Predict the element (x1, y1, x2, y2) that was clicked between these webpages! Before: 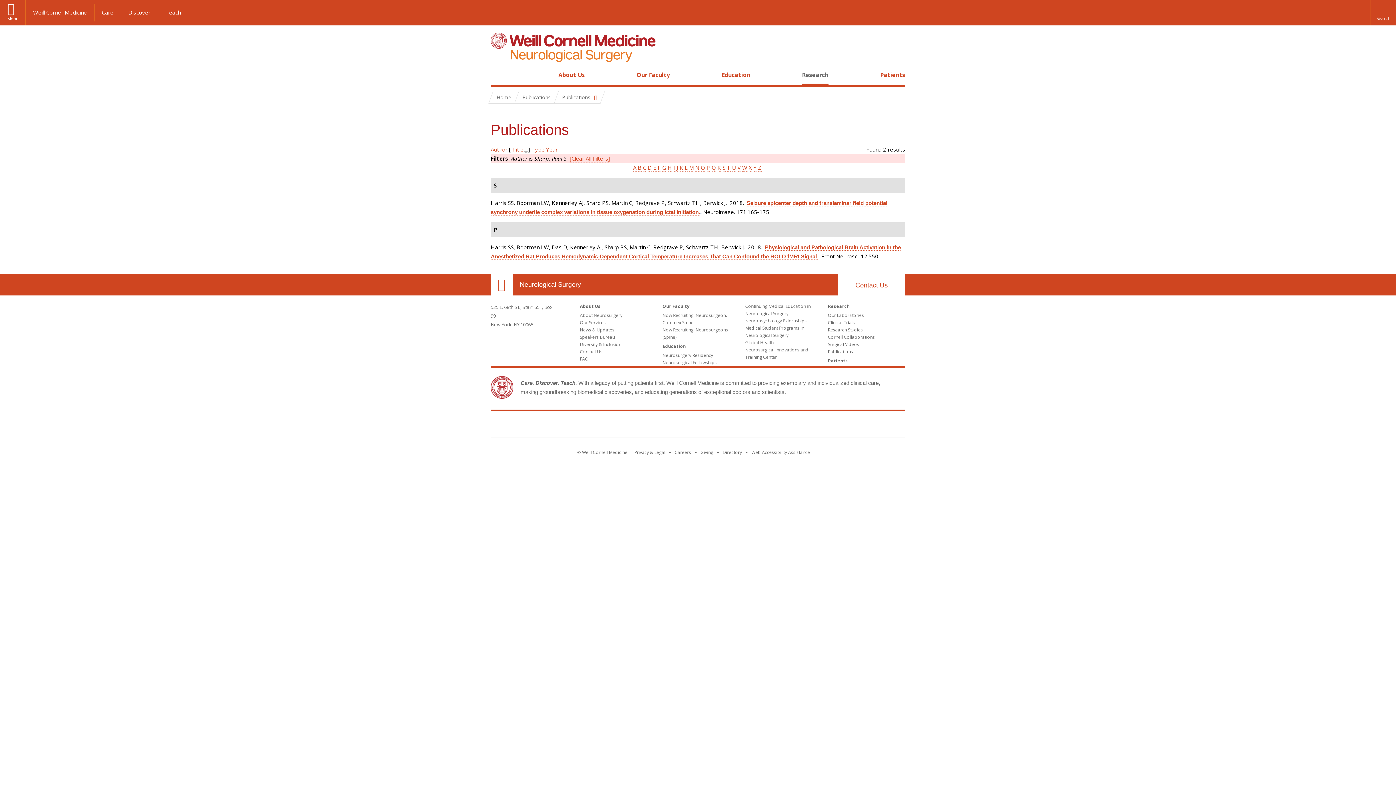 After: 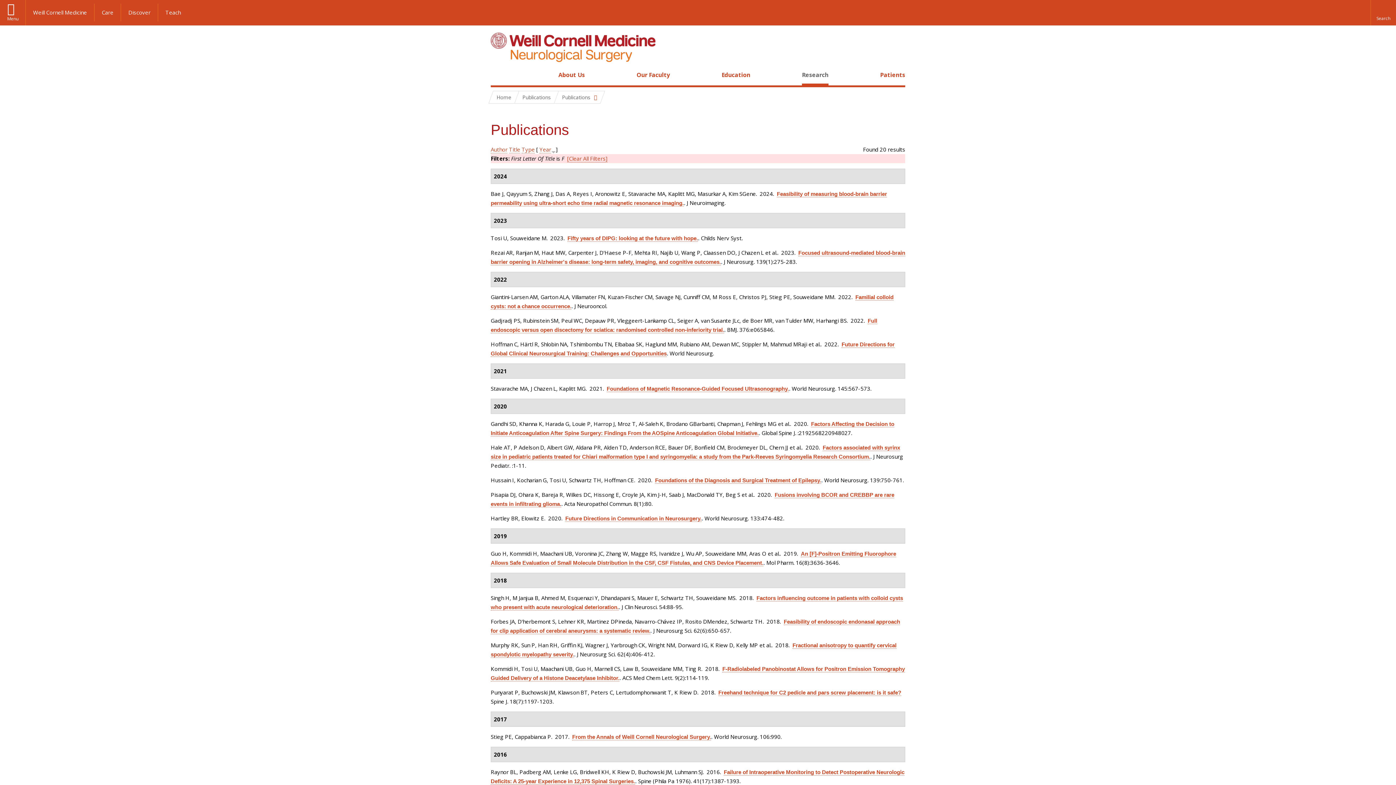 Action: label: F bbox: (658, 164, 660, 171)